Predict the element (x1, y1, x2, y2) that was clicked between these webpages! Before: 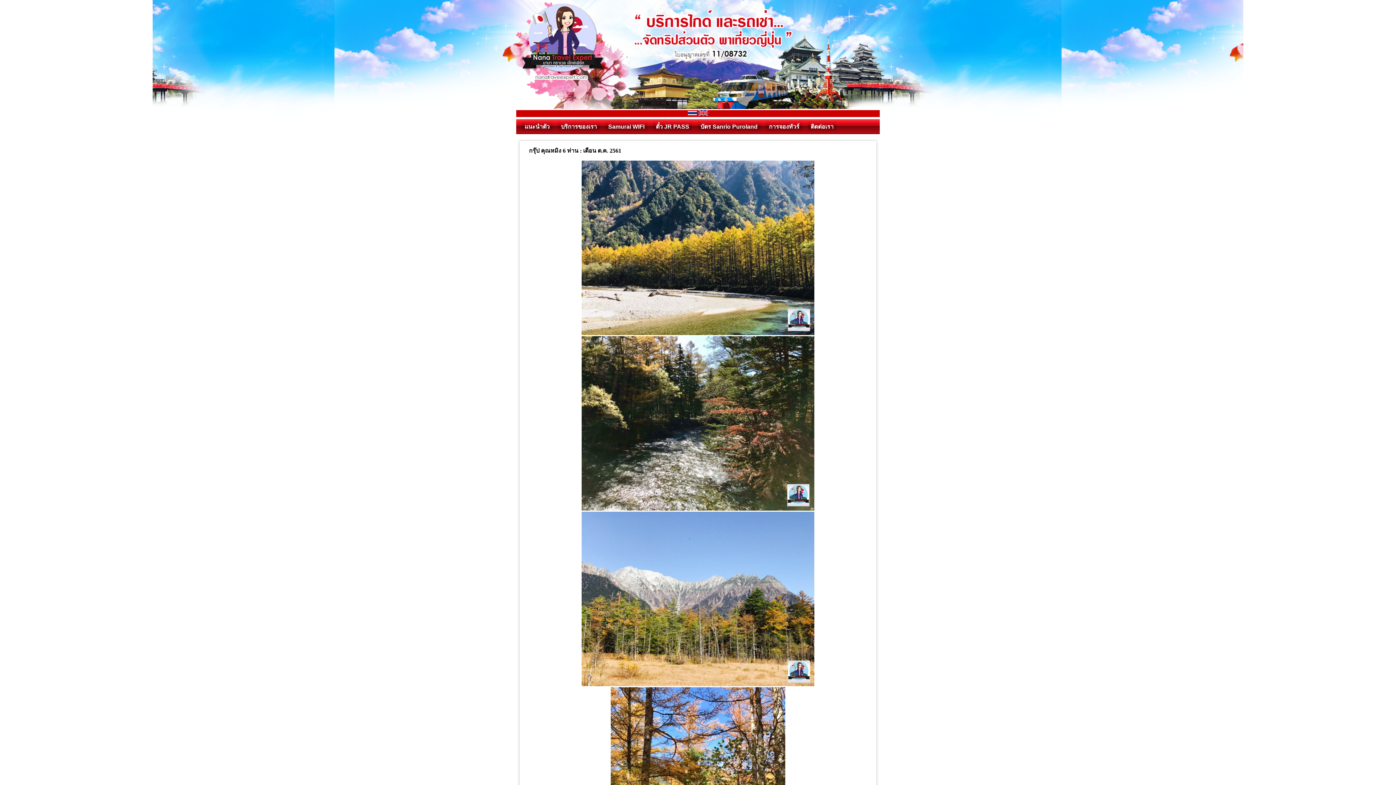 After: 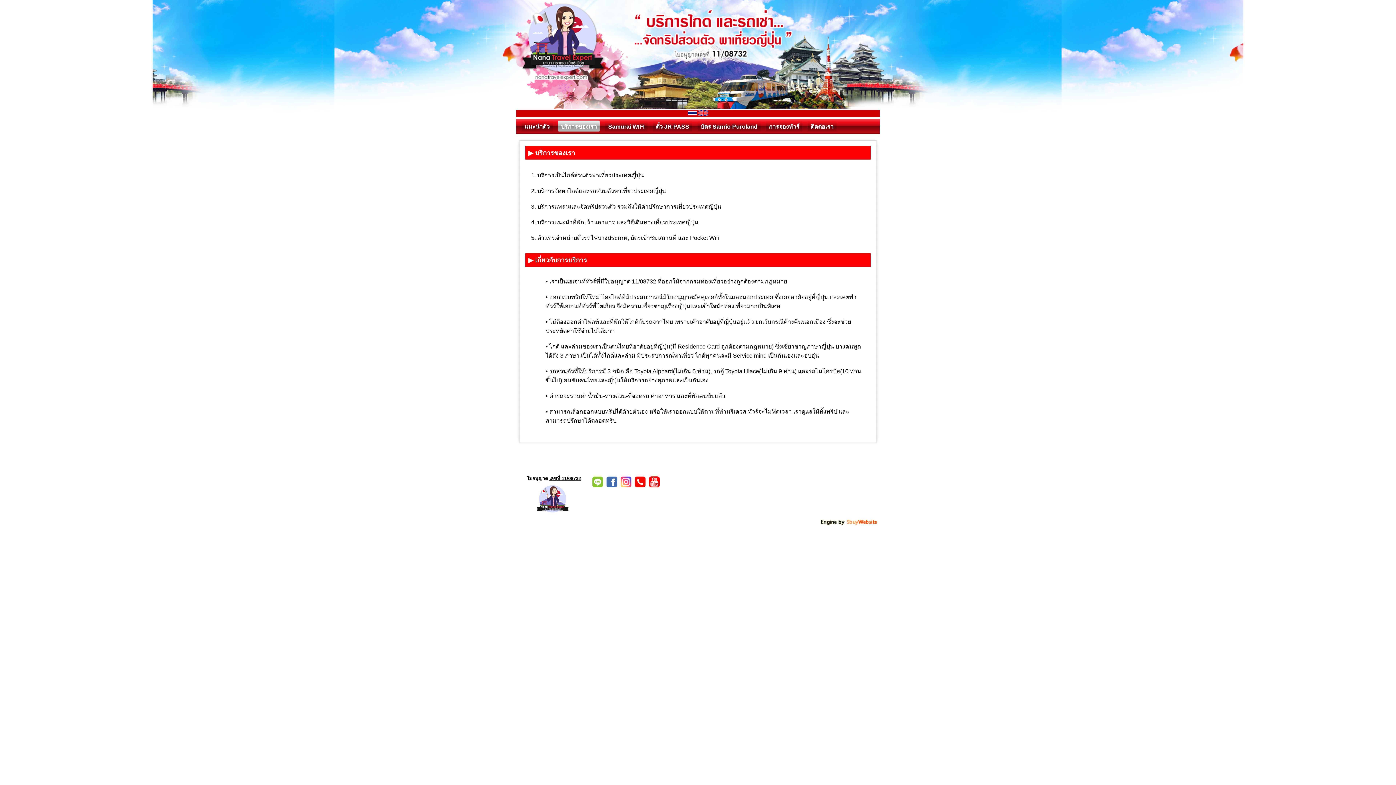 Action: label: บริการของเรา bbox: (558, 119, 600, 134)